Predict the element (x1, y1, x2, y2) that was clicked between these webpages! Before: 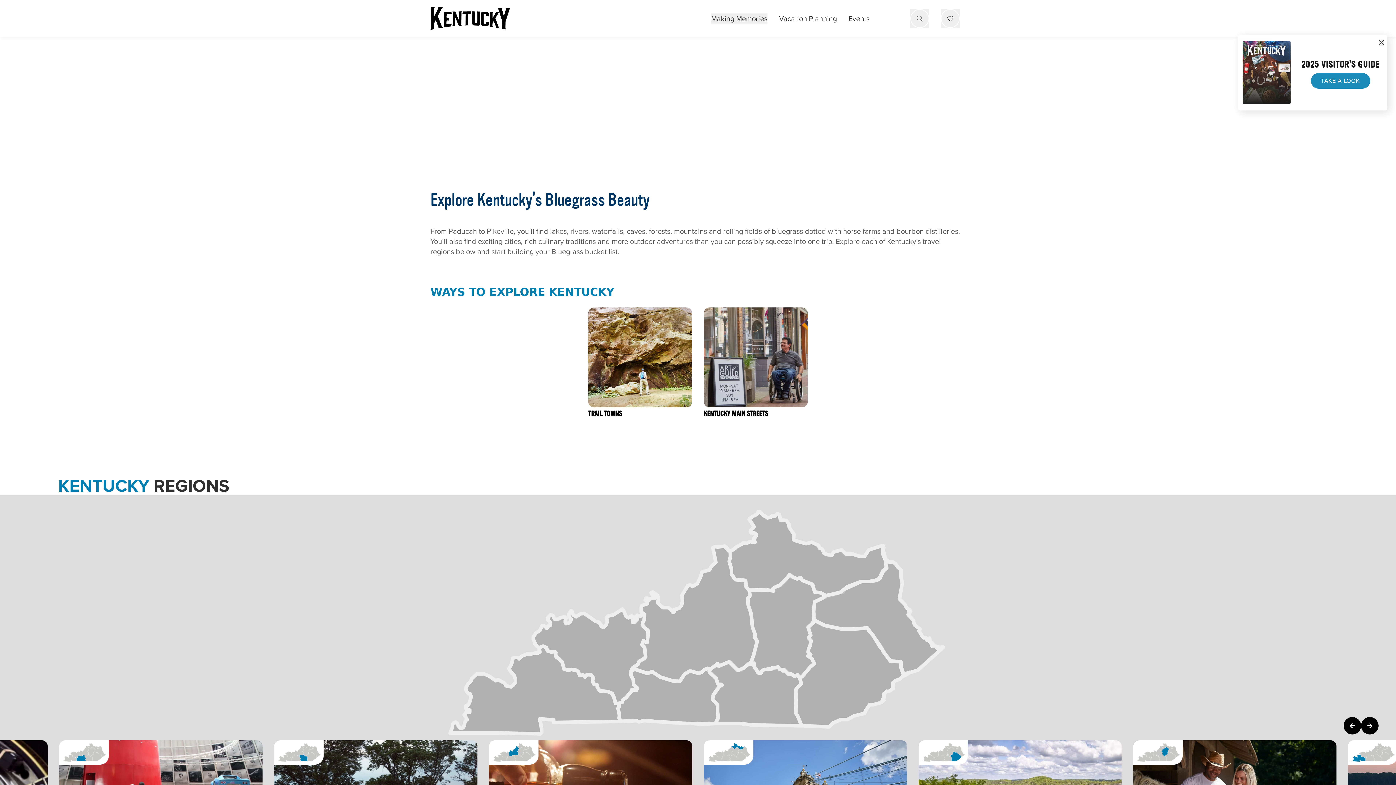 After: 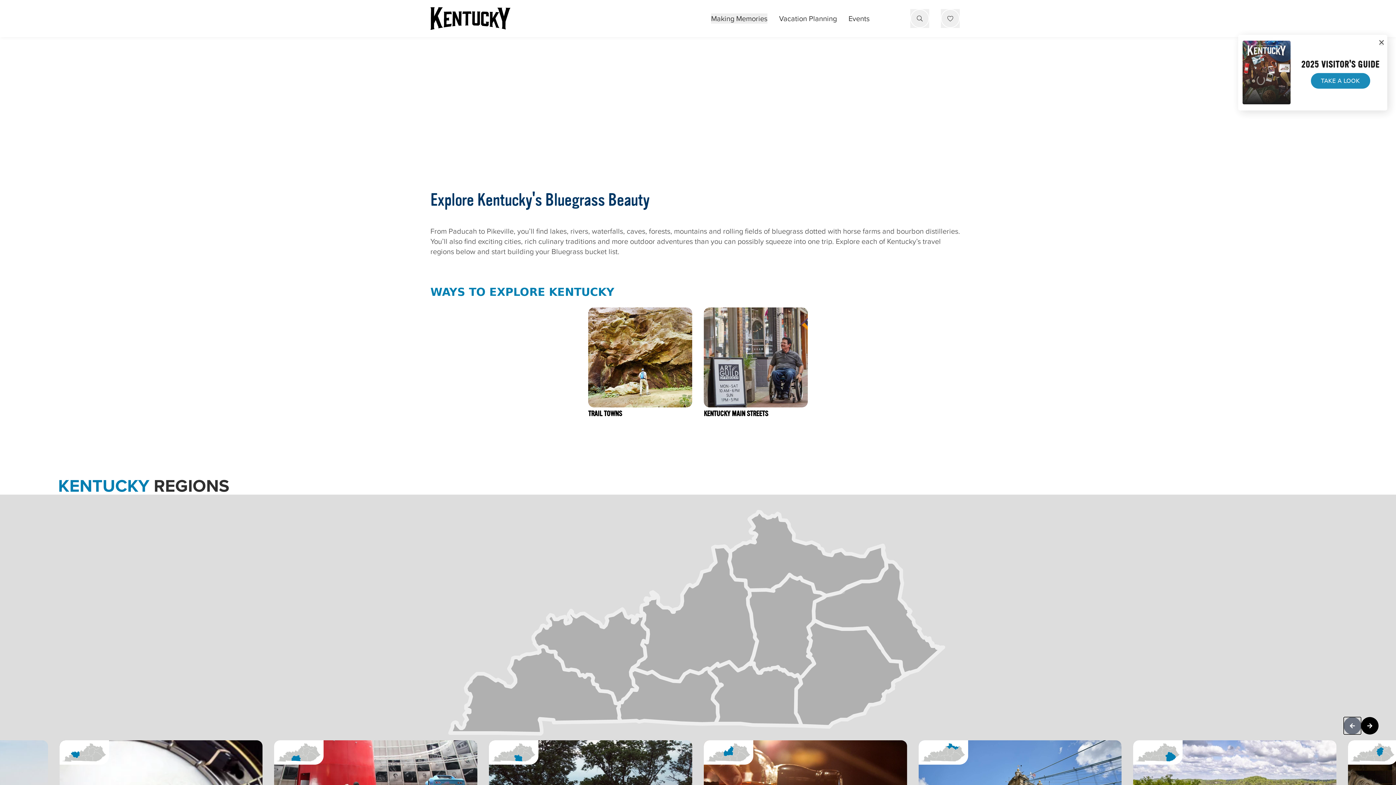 Action: bbox: (1344, 717, 1361, 734) label: Previous Page Card